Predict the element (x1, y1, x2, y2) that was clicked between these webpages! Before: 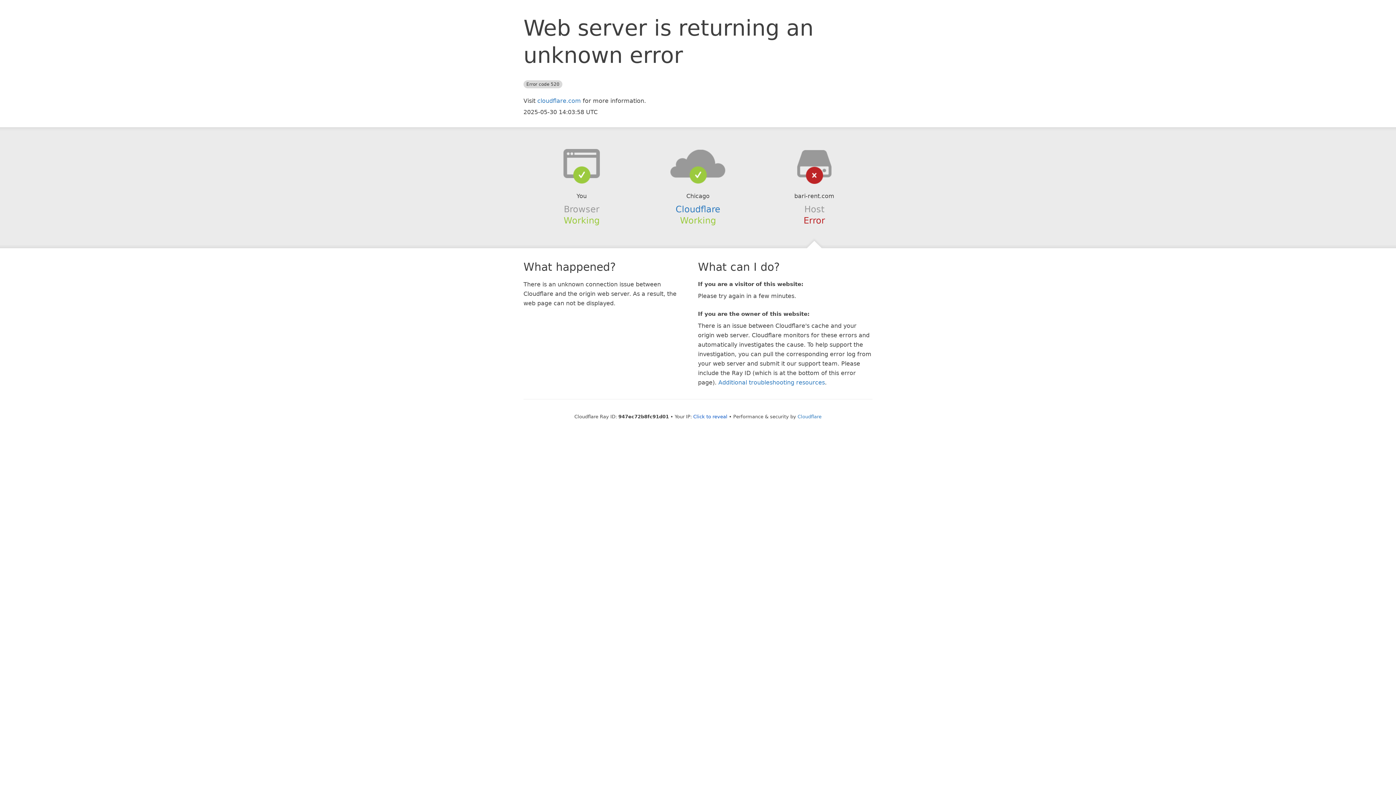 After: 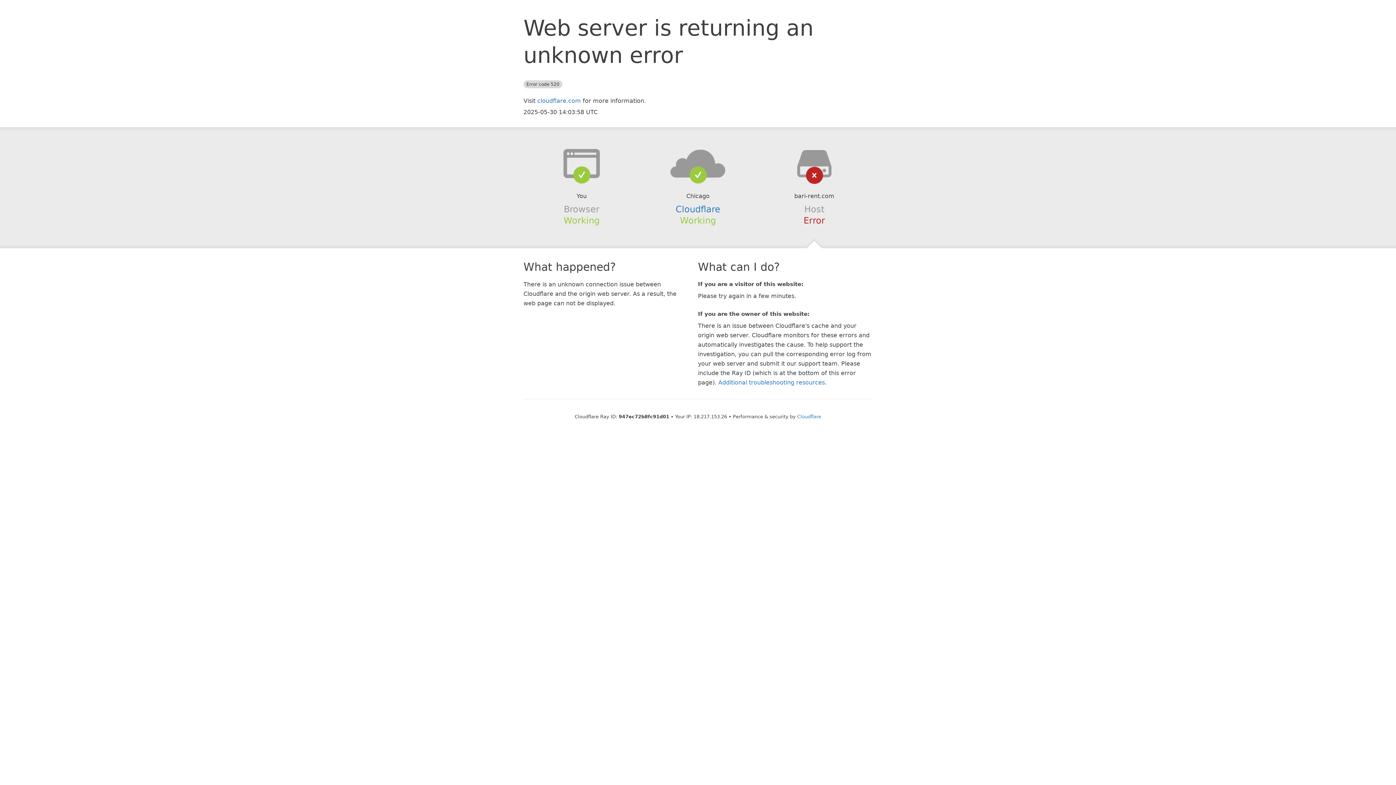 Action: label: Click to reveal bbox: (693, 414, 727, 419)